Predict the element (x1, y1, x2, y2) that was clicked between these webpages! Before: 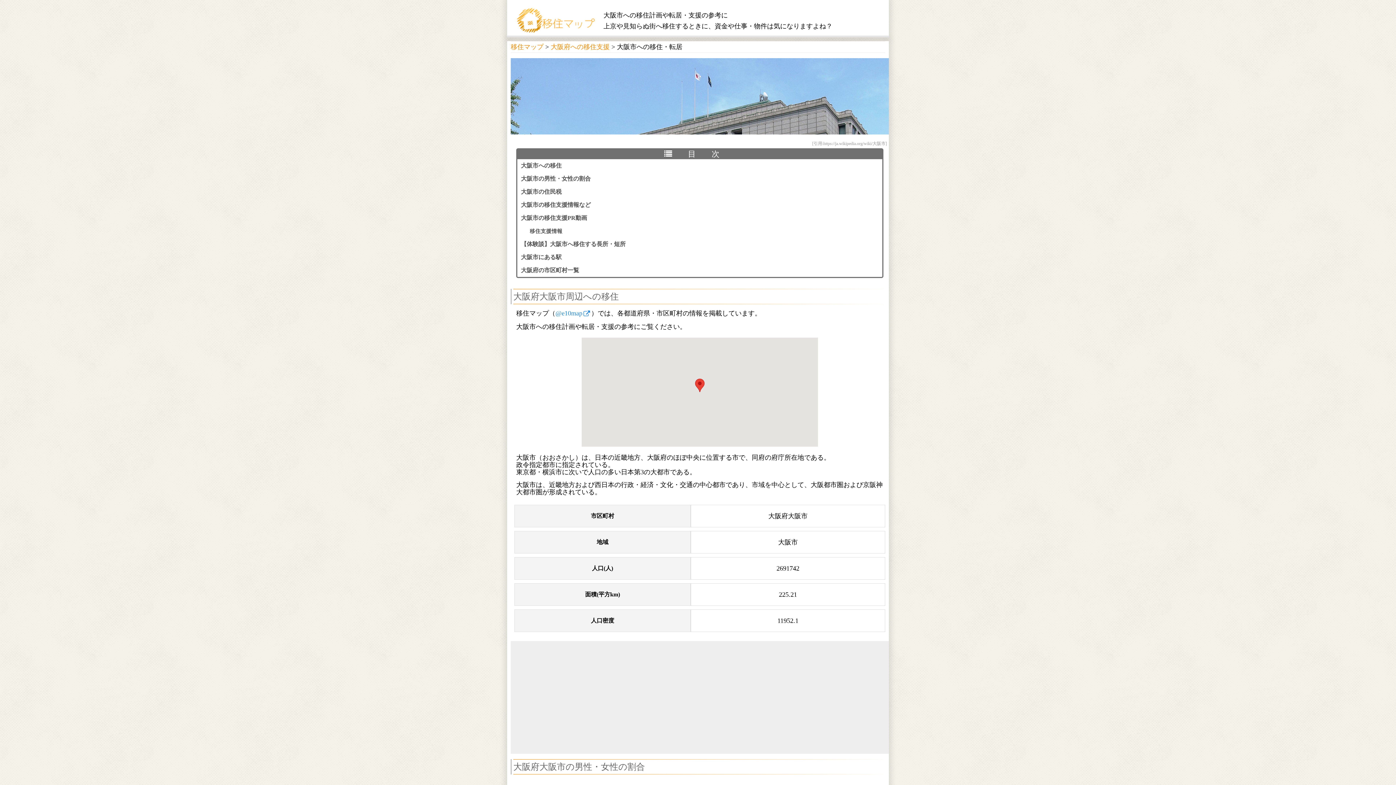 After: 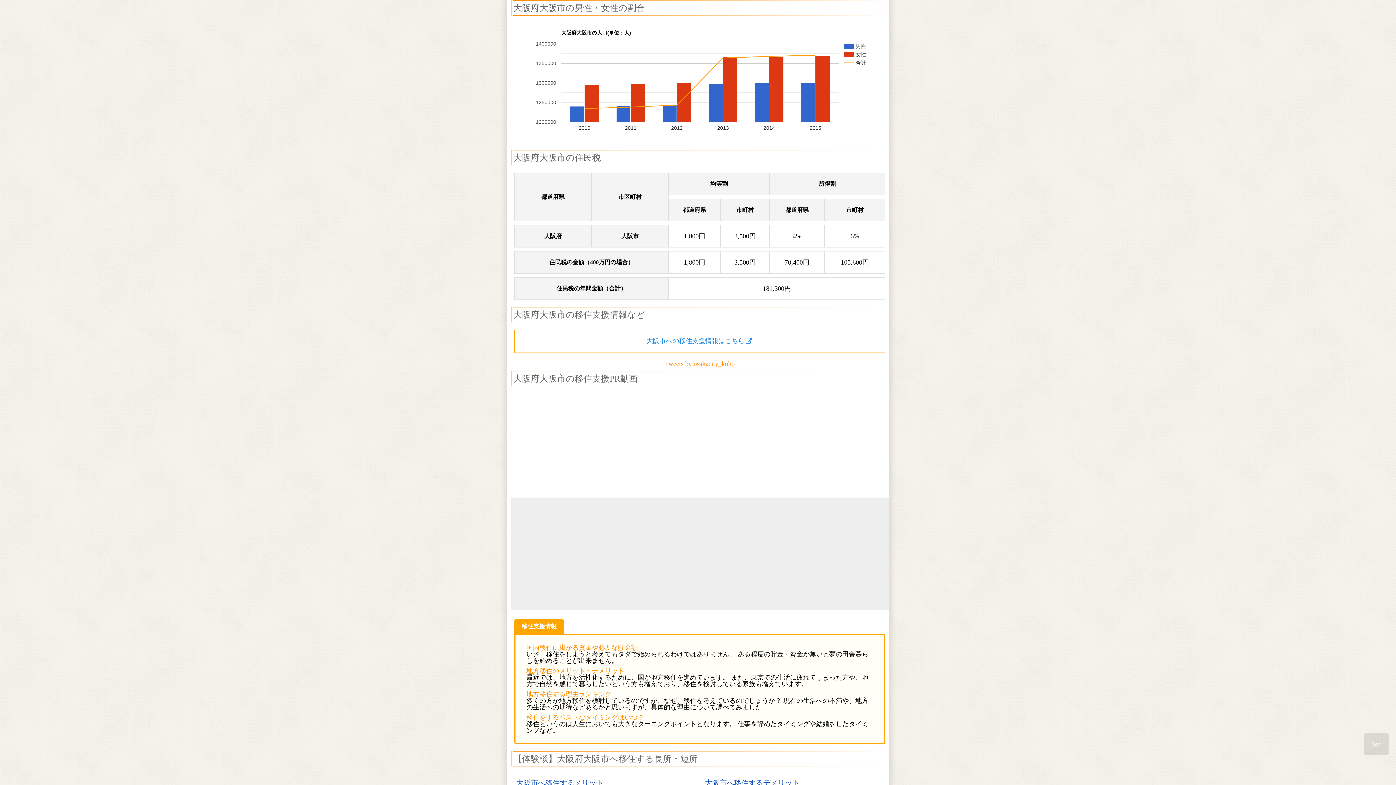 Action: bbox: (517, 172, 882, 185) label: 大阪市の男性・女性の割合